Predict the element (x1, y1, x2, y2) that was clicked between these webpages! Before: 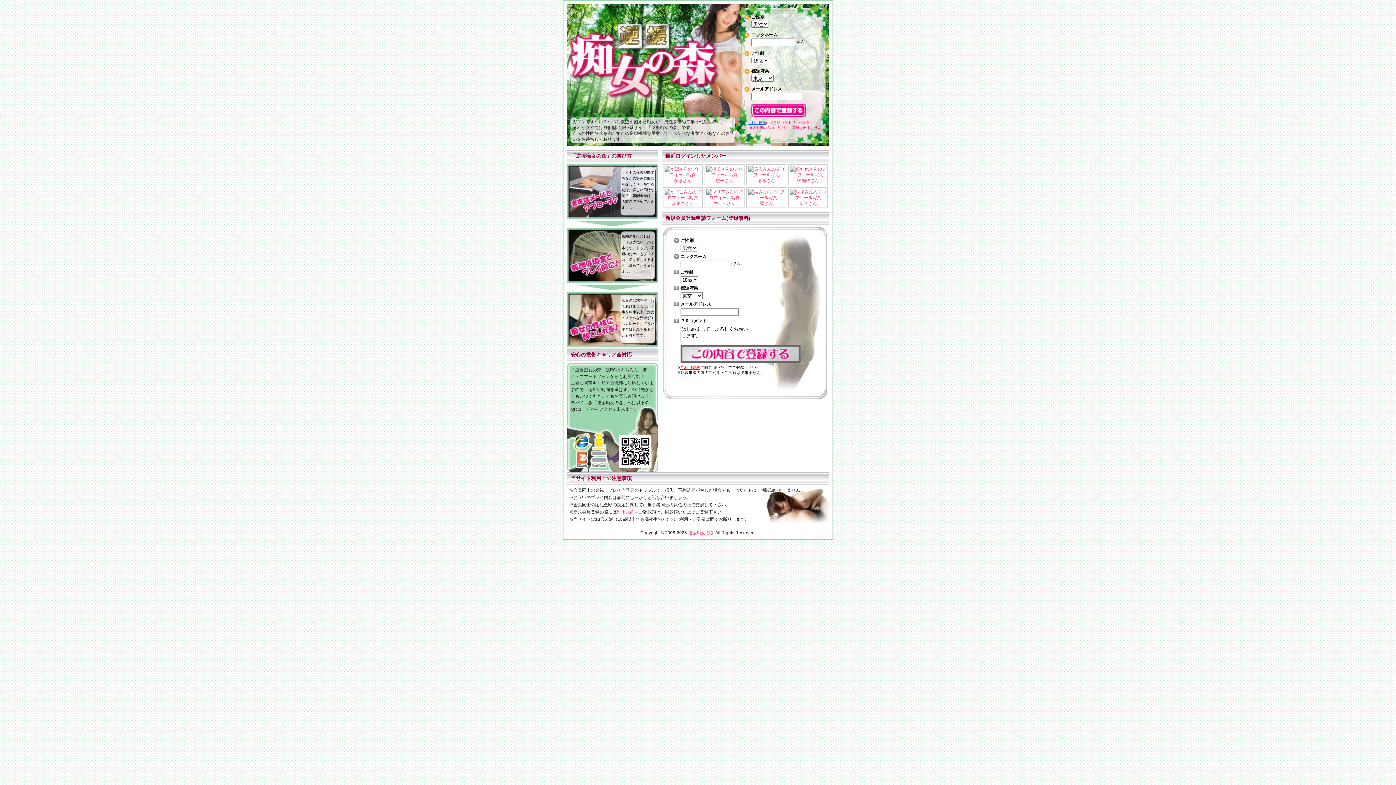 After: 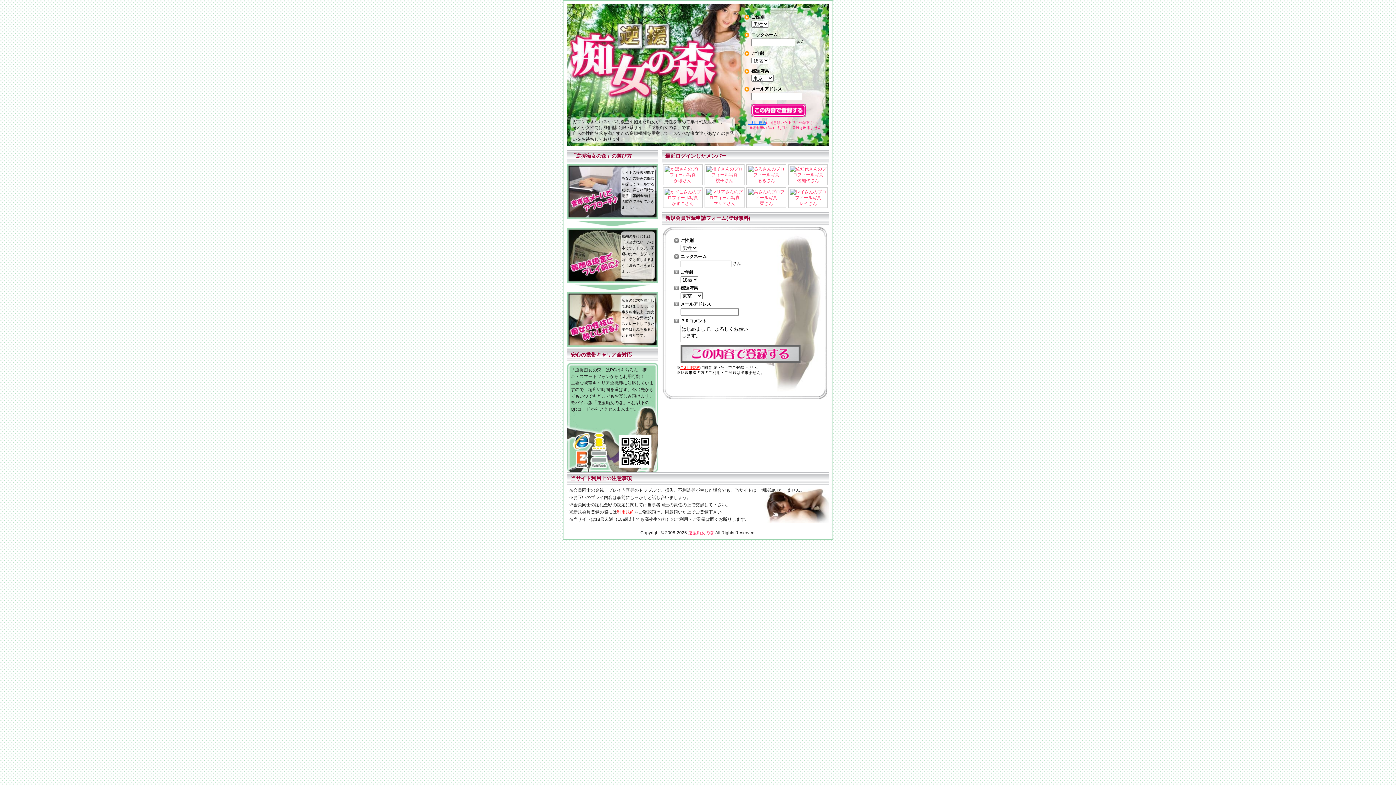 Action: label: 利用規約 bbox: (617, 509, 634, 514)